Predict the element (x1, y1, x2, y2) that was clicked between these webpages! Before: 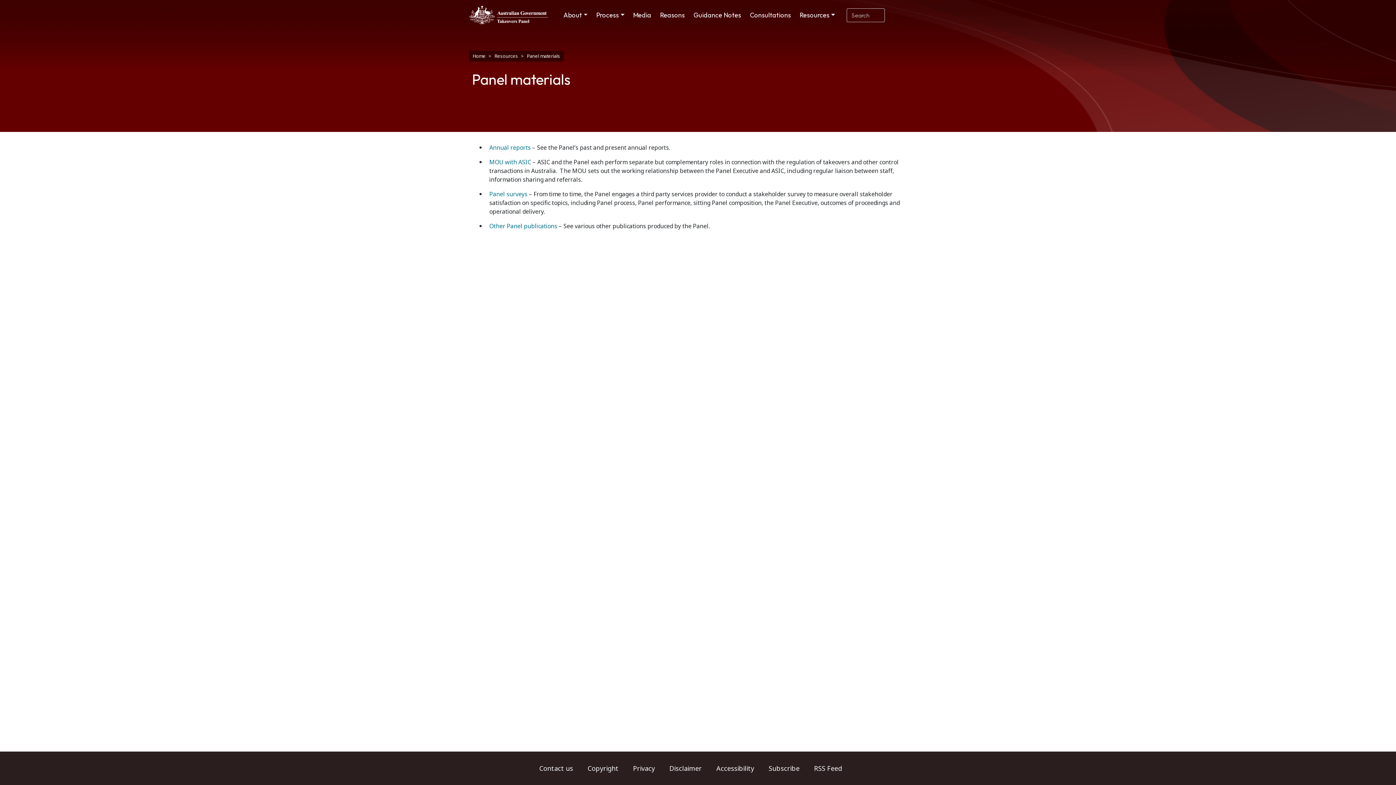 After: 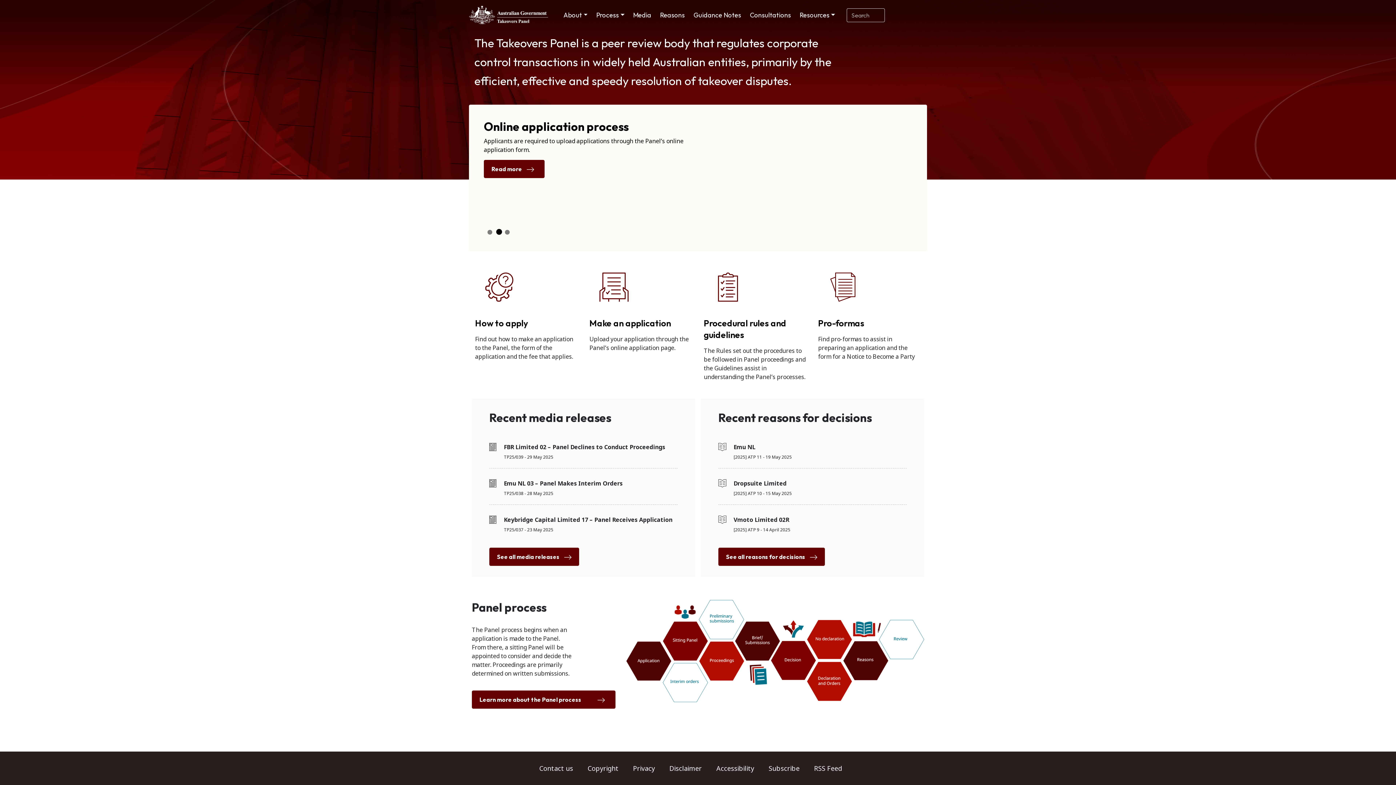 Action: label: Home bbox: (472, 52, 485, 59)